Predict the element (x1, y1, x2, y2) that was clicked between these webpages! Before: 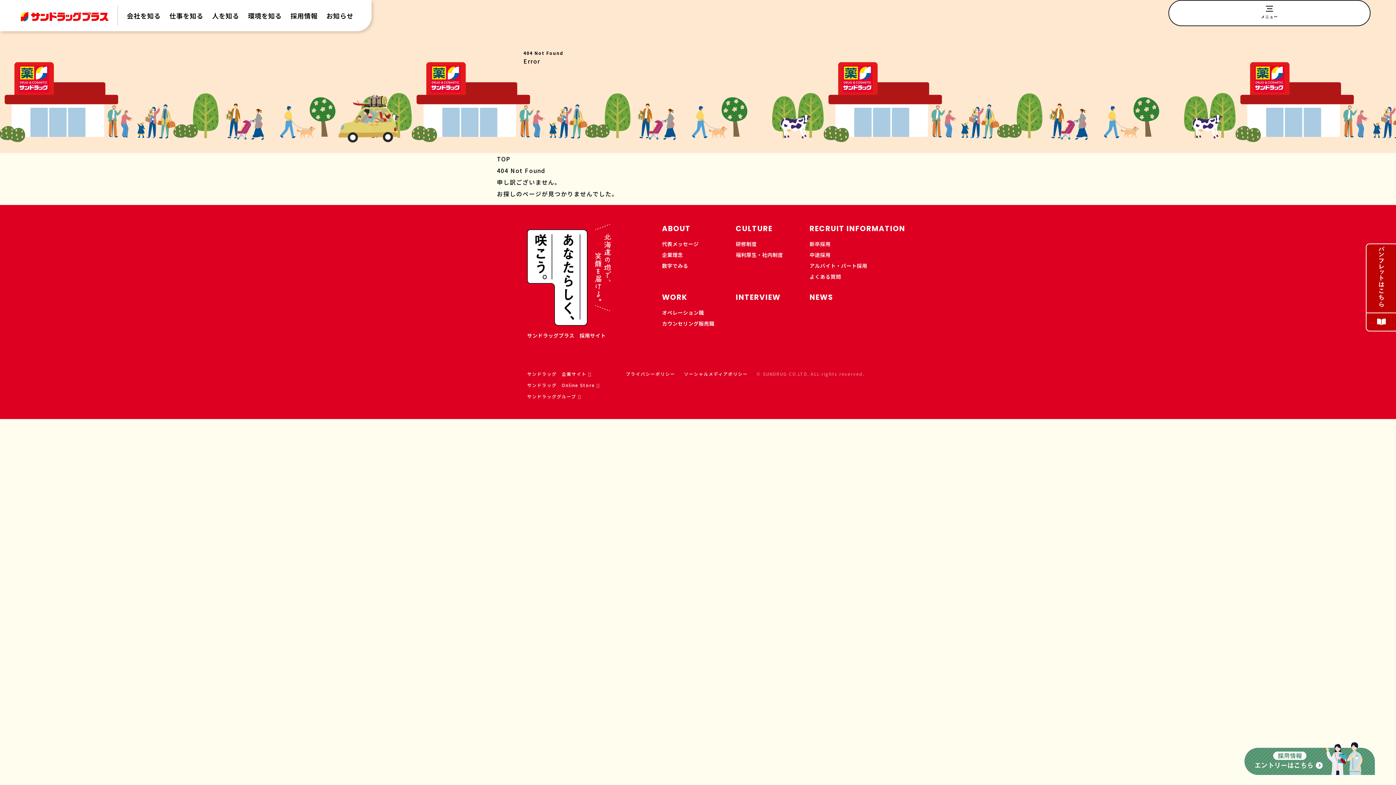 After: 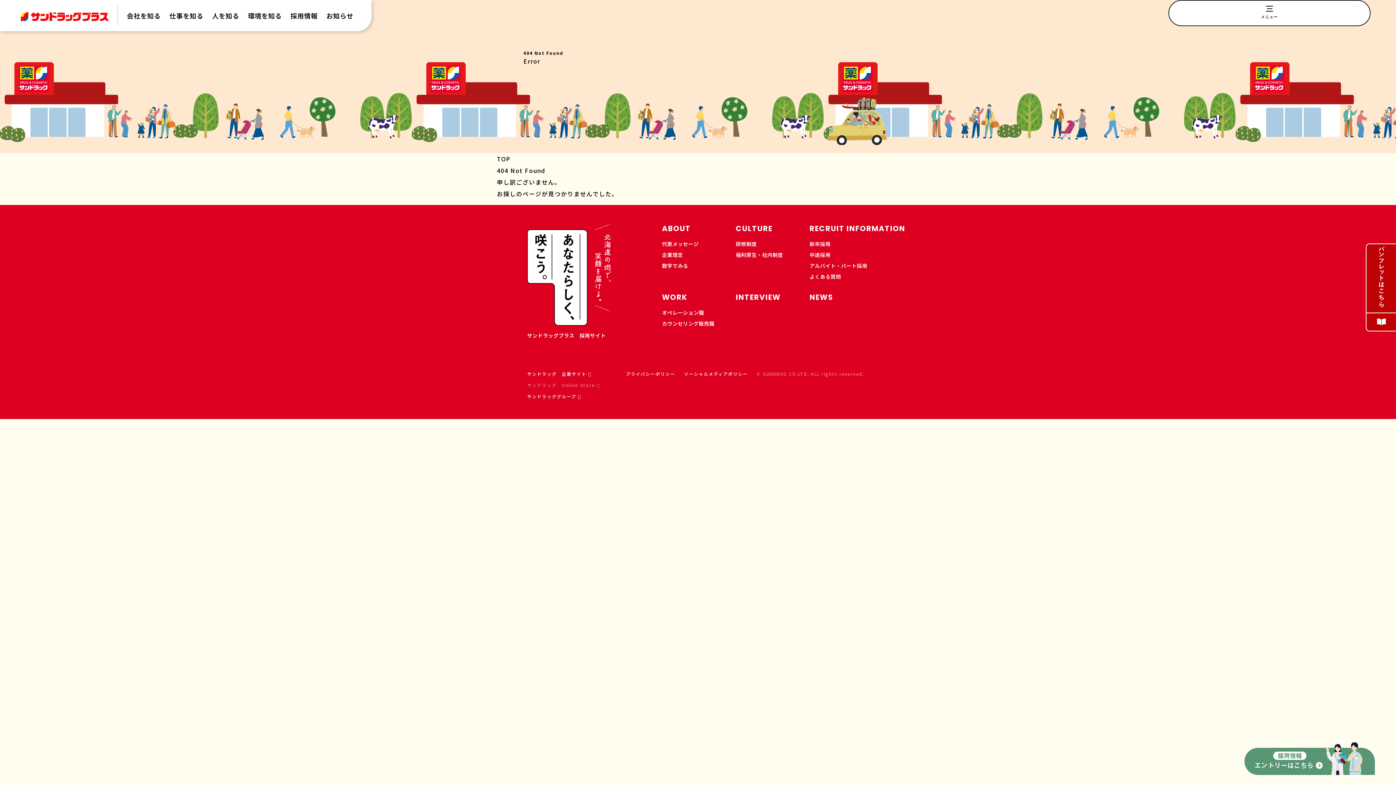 Action: bbox: (527, 382, 600, 388) label: サンドラッグ　Online Store